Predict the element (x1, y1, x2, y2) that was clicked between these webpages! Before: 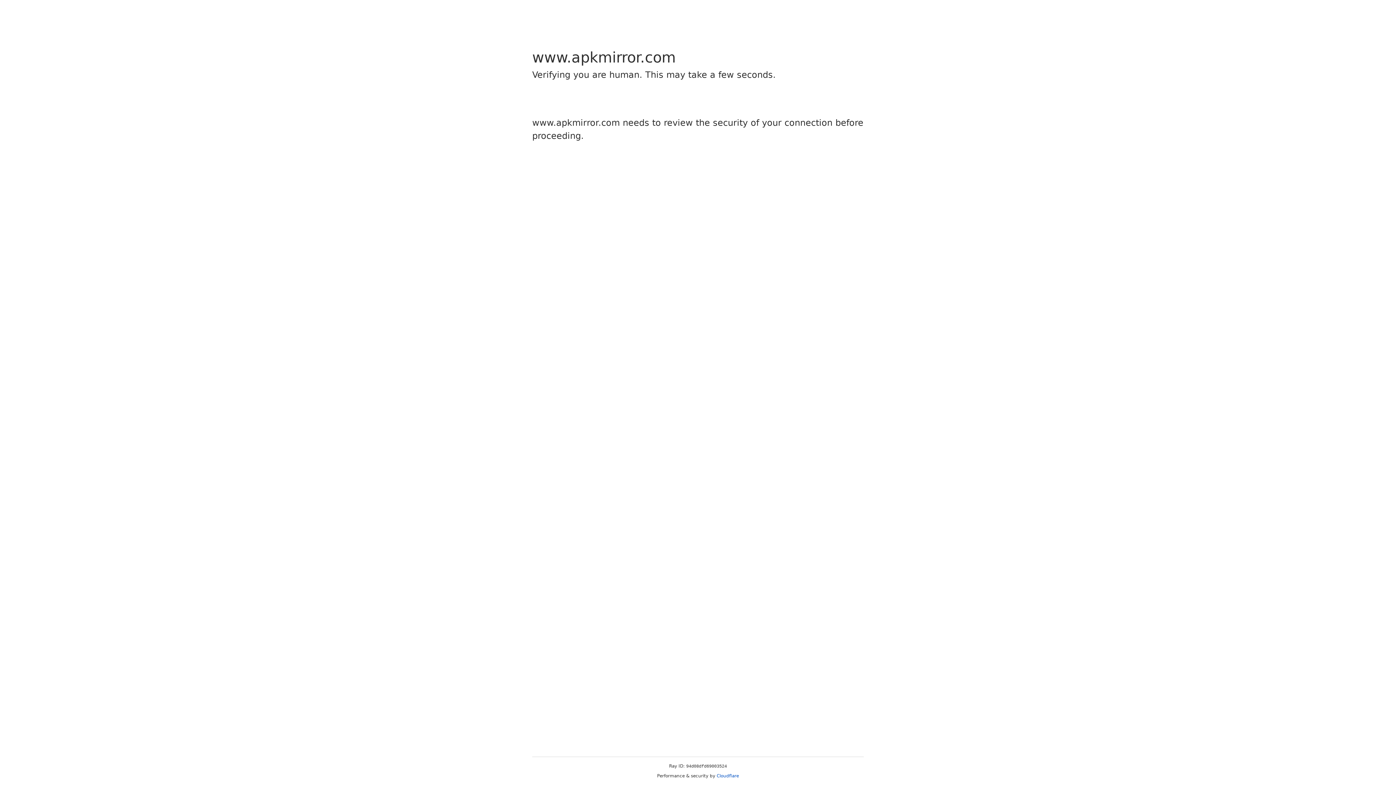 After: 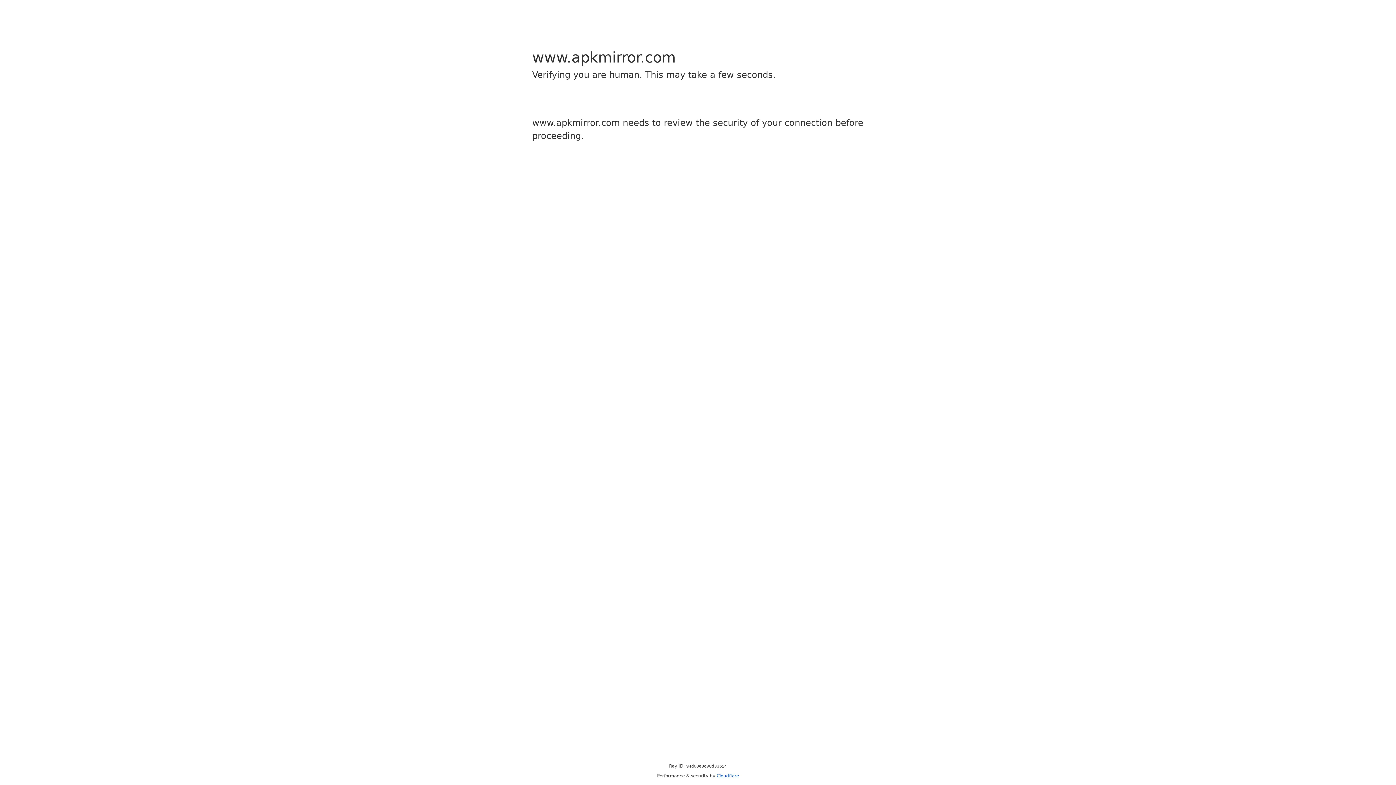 Action: bbox: (716, 773, 739, 778) label: Cloudflare